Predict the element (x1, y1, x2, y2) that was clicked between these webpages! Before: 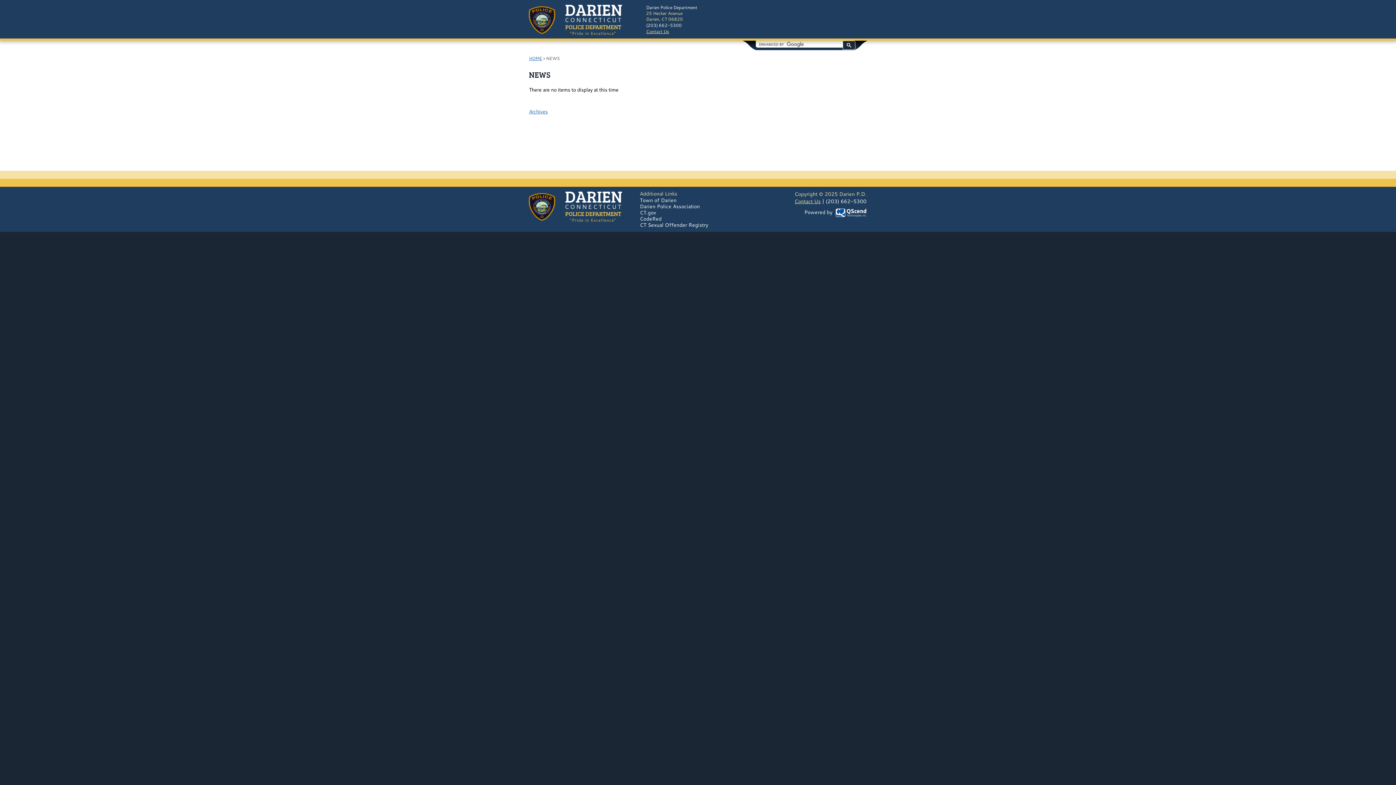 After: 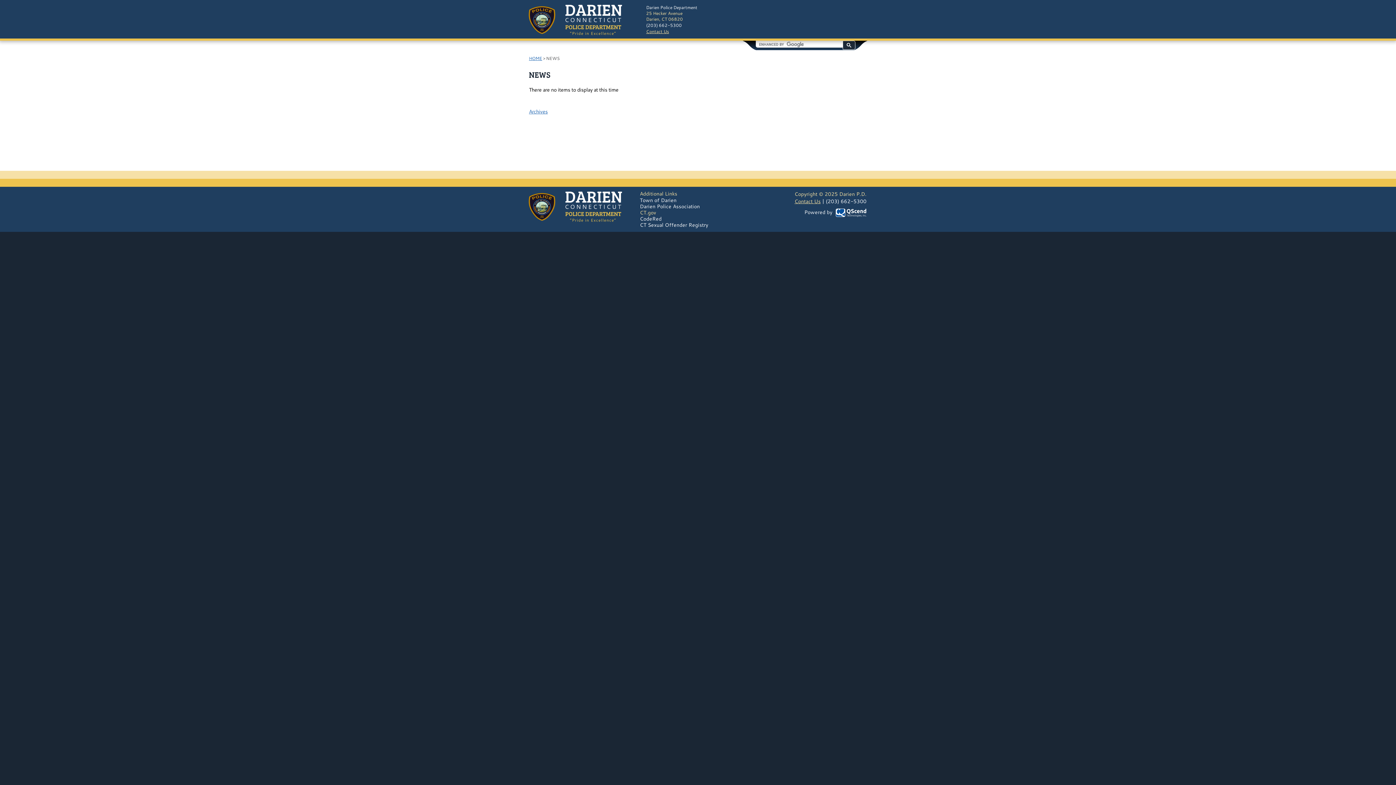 Action: label: CT.gov bbox: (639, 209, 656, 216)